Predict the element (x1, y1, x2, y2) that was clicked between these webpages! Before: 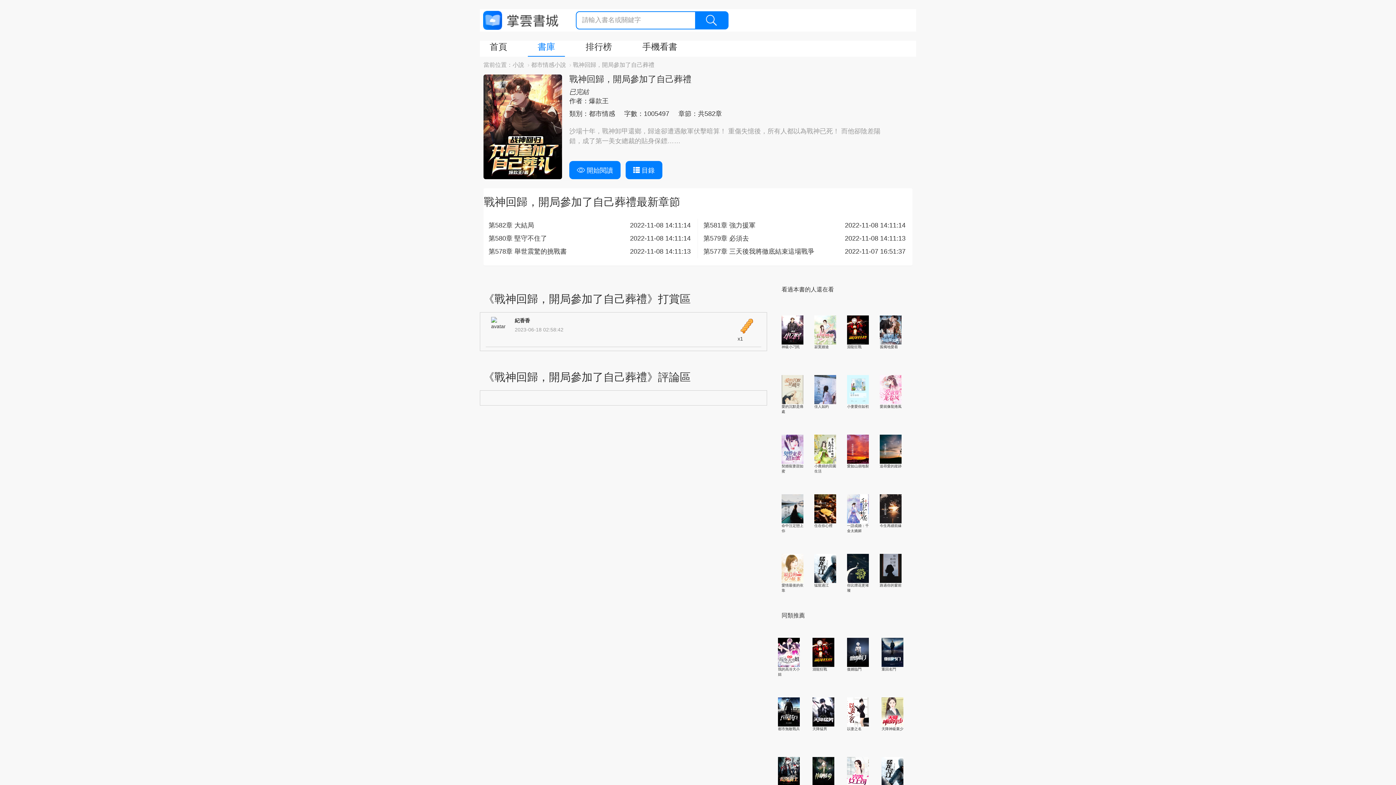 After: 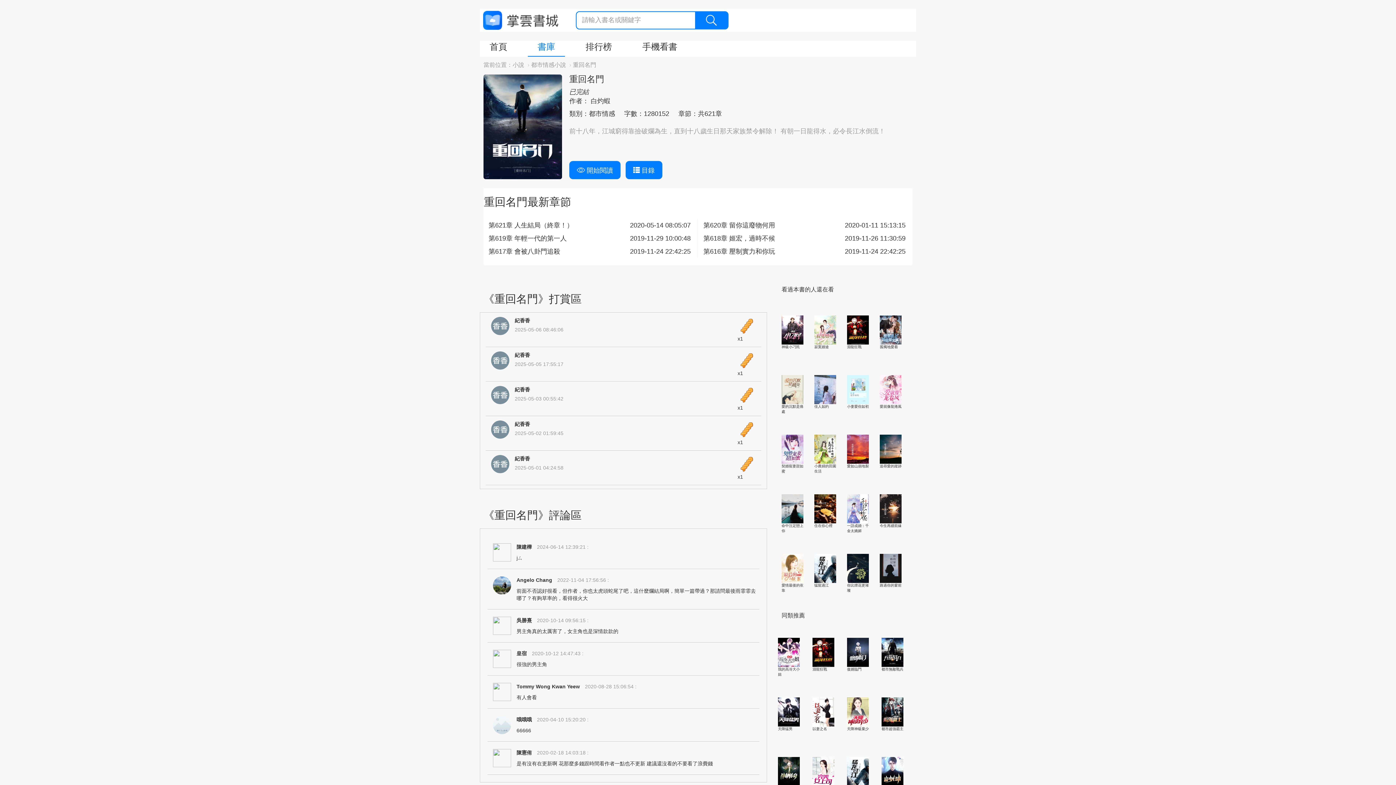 Action: bbox: (881, 638, 916, 667)